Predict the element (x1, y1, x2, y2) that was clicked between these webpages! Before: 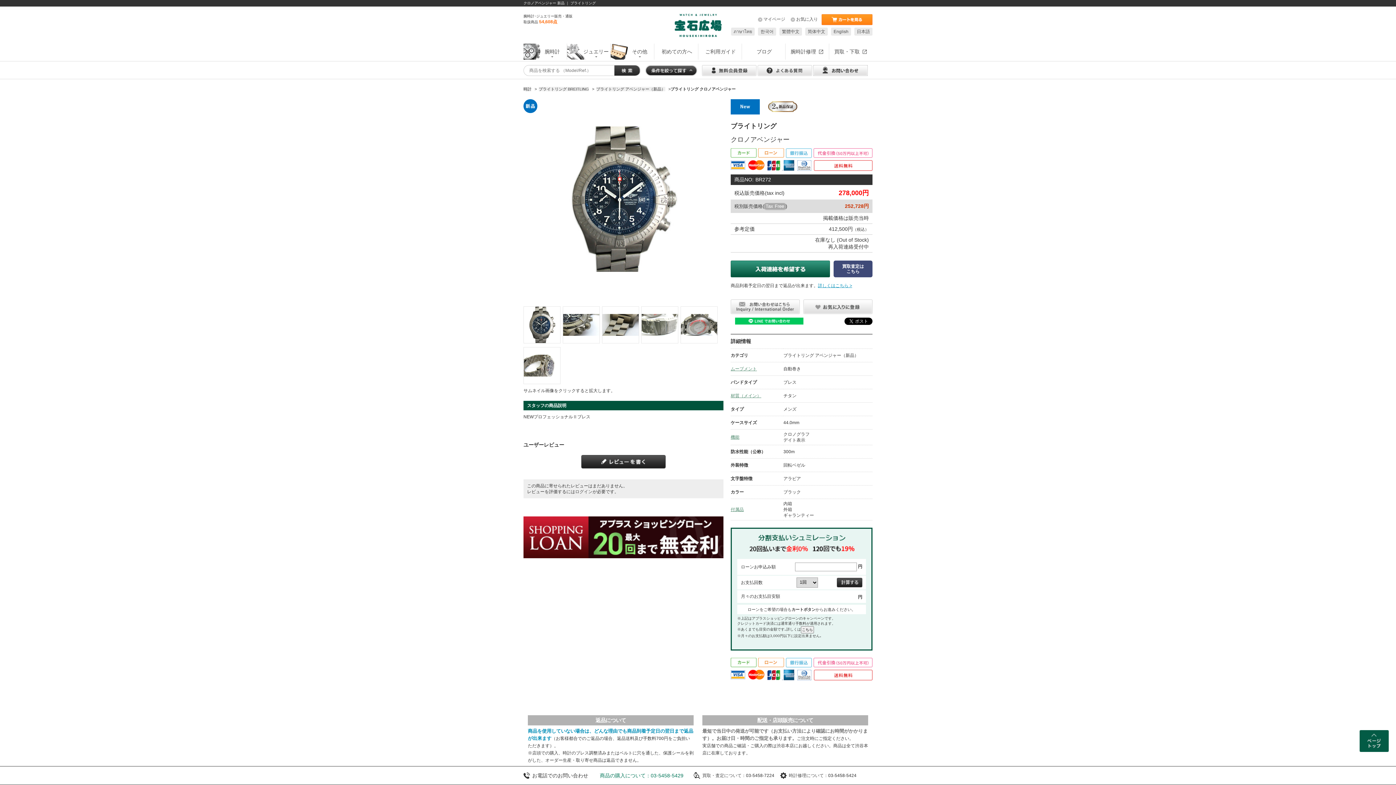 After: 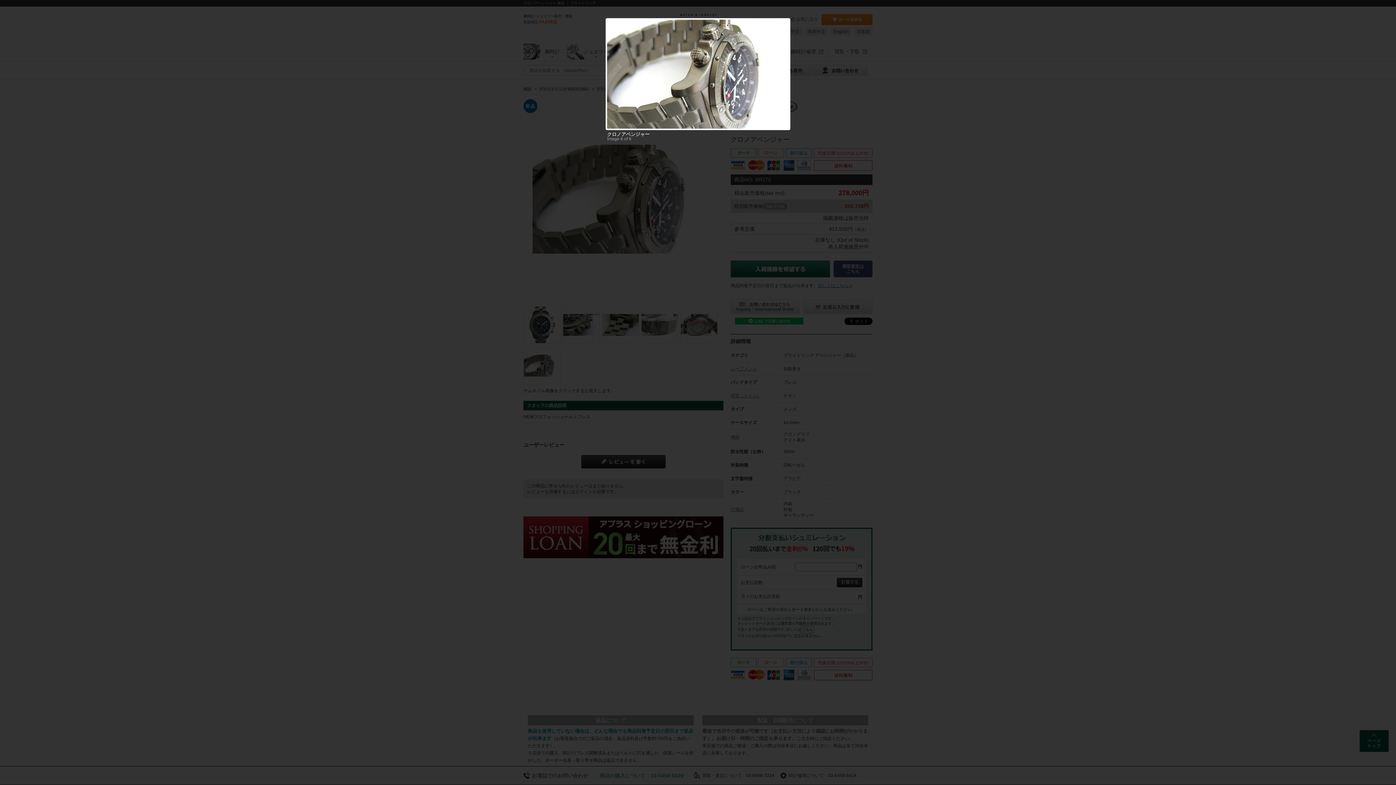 Action: bbox: (524, 347, 560, 384)